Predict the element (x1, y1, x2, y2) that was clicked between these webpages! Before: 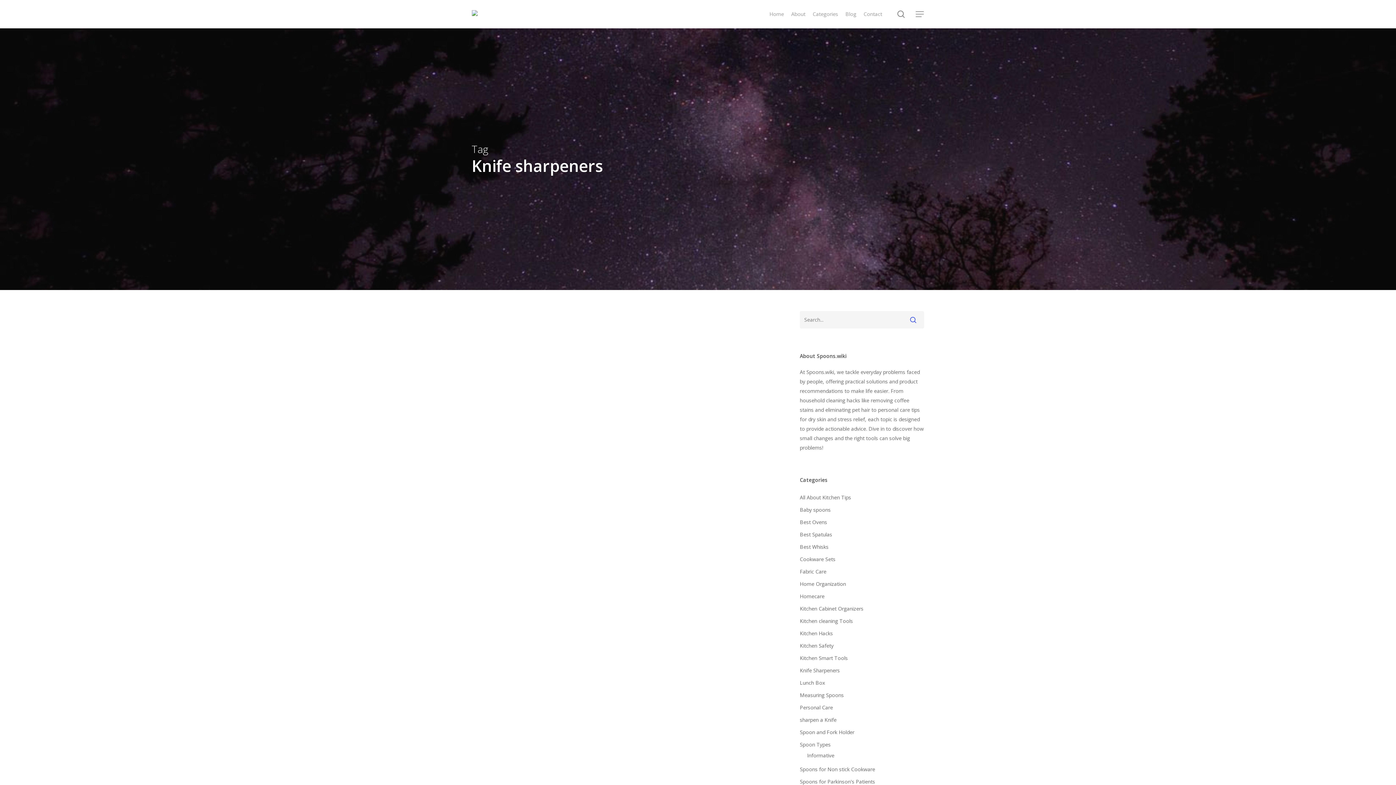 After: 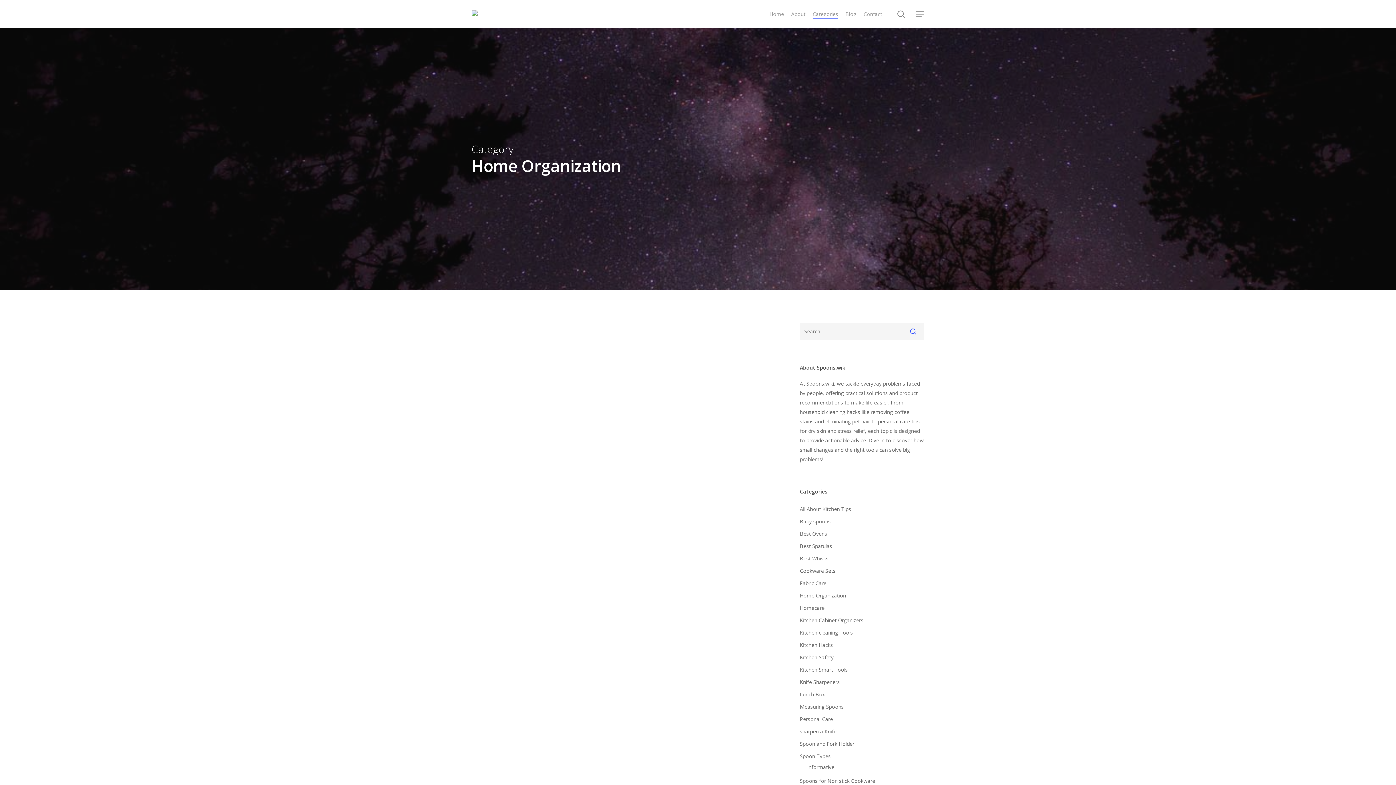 Action: bbox: (800, 579, 924, 589) label: Home Organization